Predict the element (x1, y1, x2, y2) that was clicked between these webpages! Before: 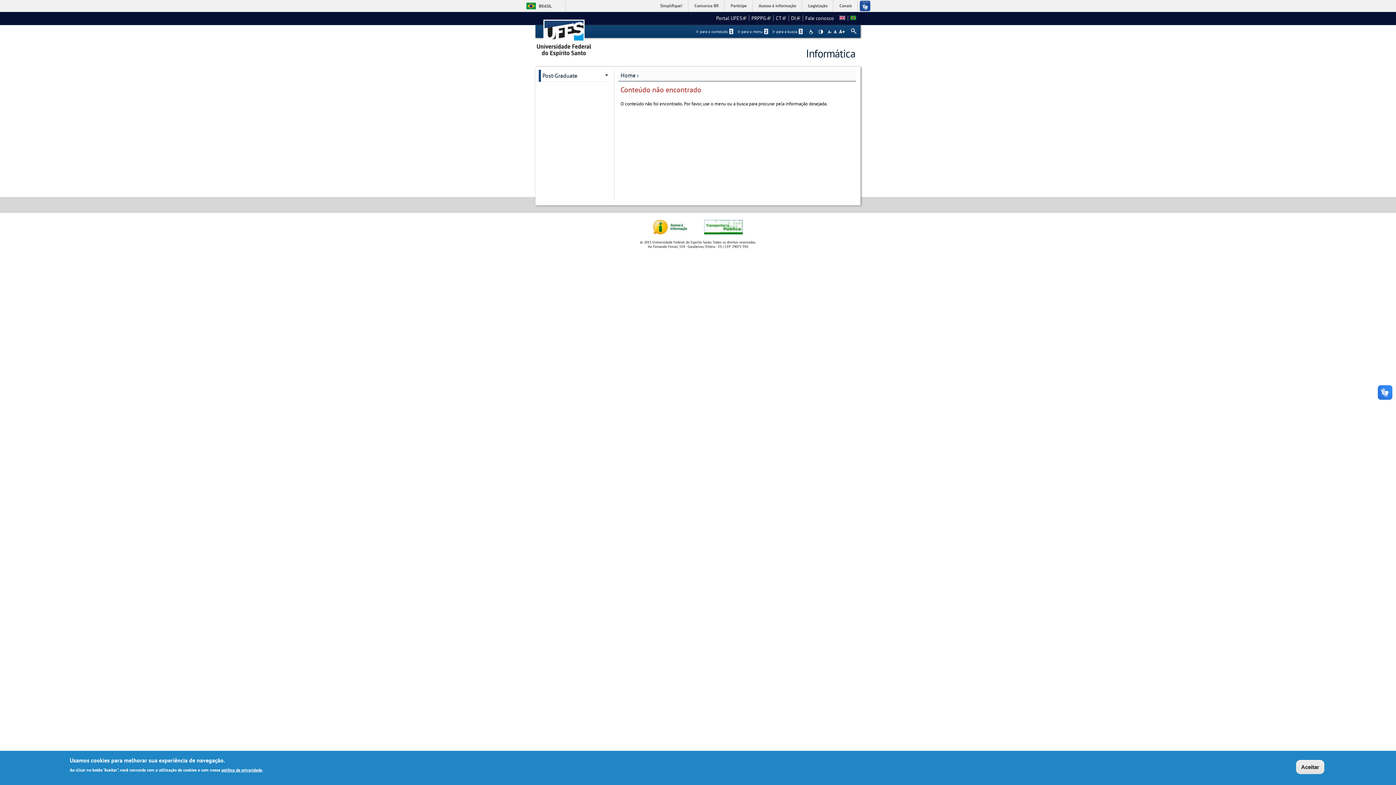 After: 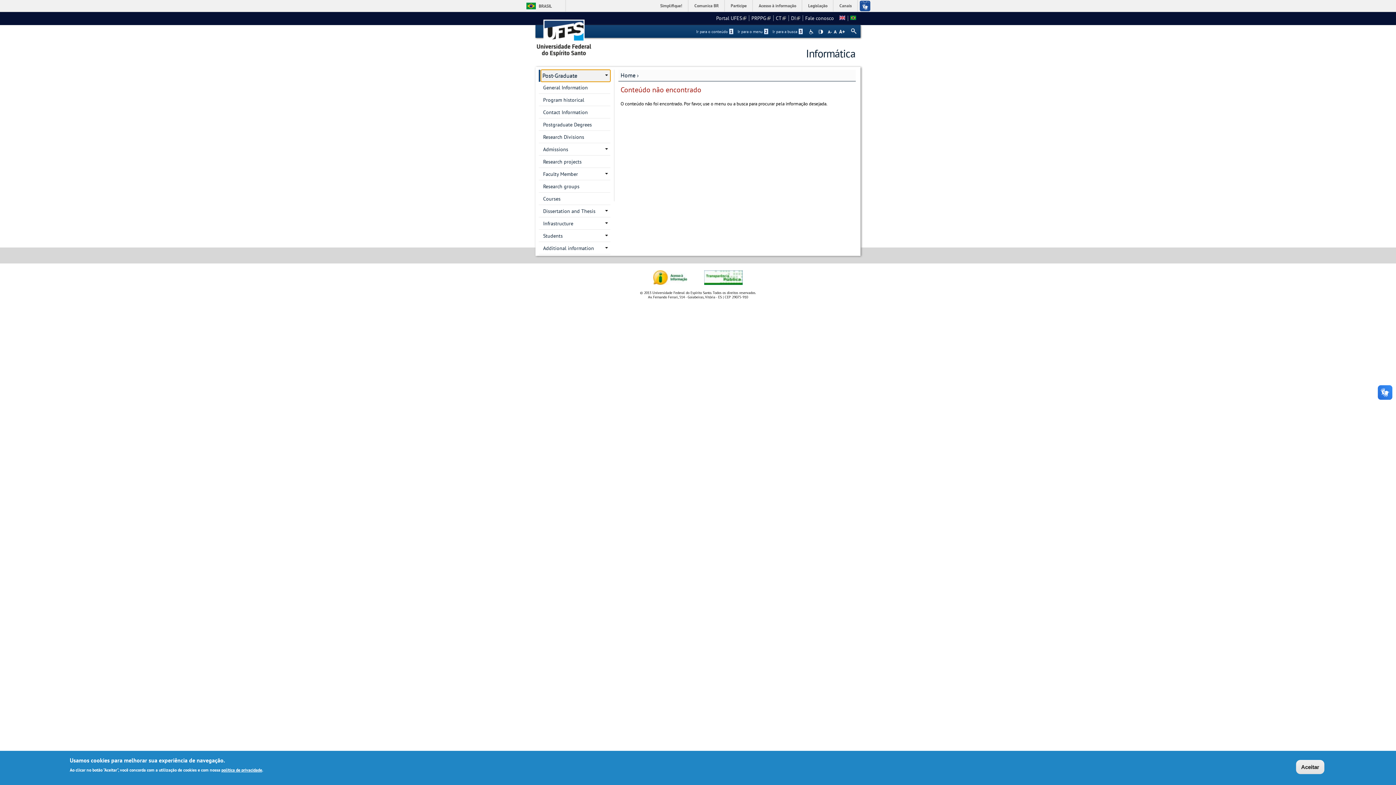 Action: bbox: (541, 69, 610, 81) label: Post-Graduate